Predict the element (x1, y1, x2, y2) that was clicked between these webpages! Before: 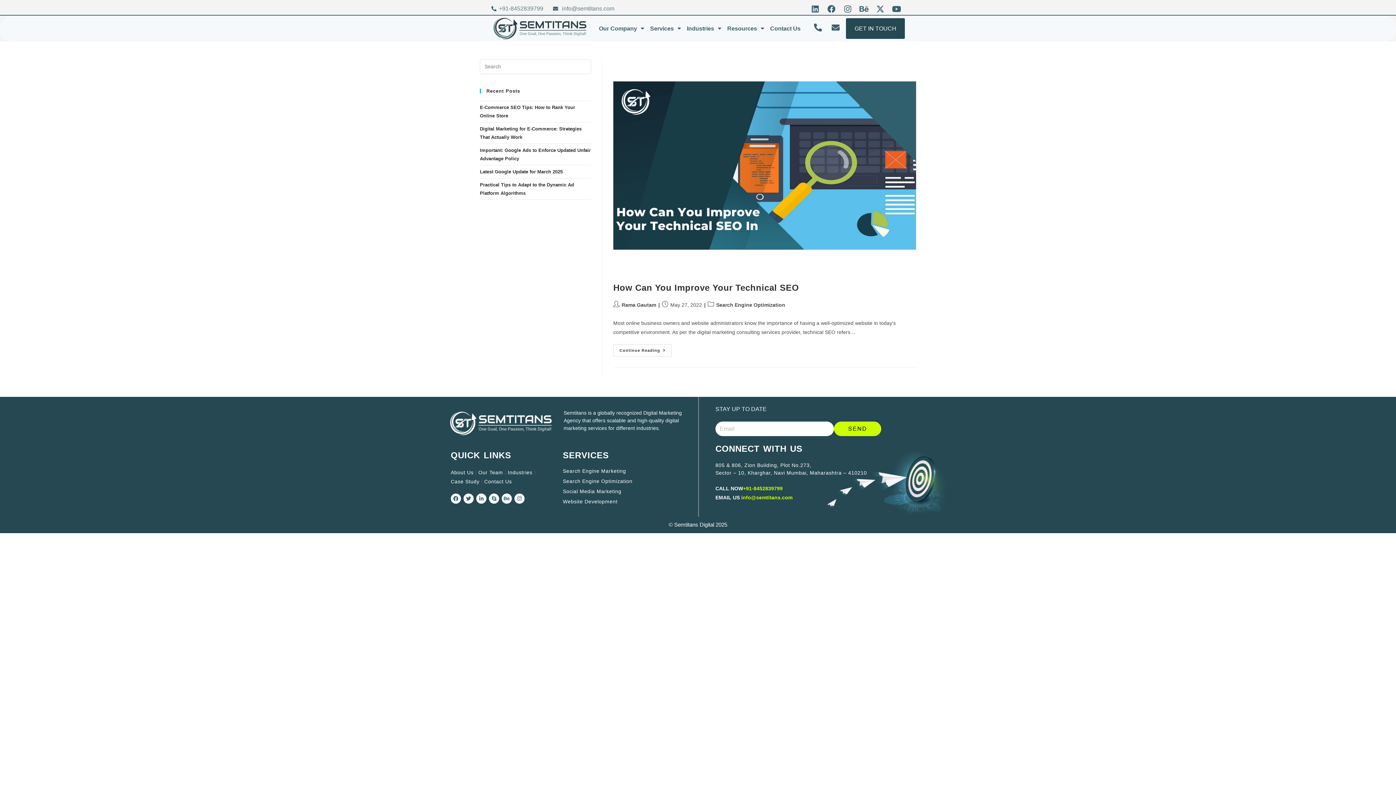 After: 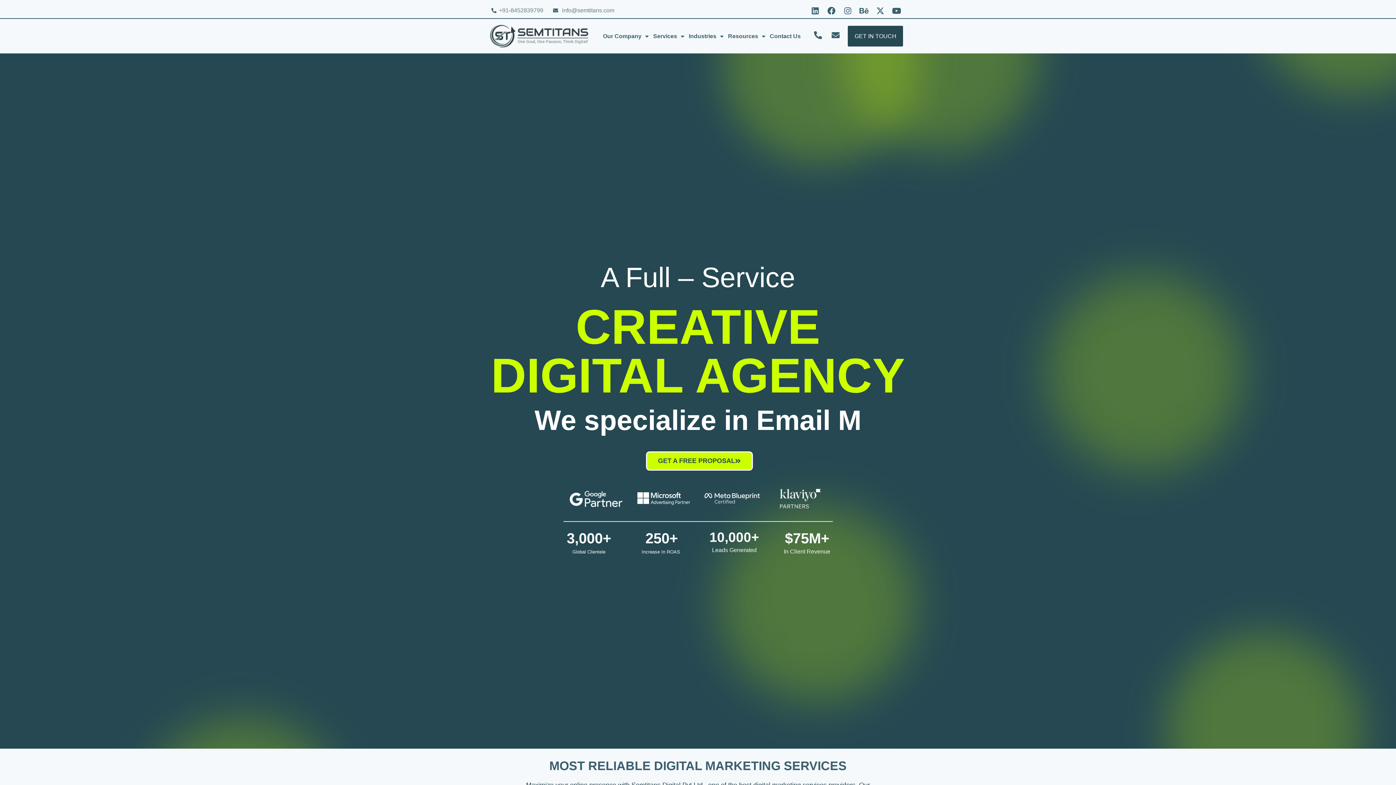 Action: bbox: (621, 302, 656, 307) label: Rama Gautam